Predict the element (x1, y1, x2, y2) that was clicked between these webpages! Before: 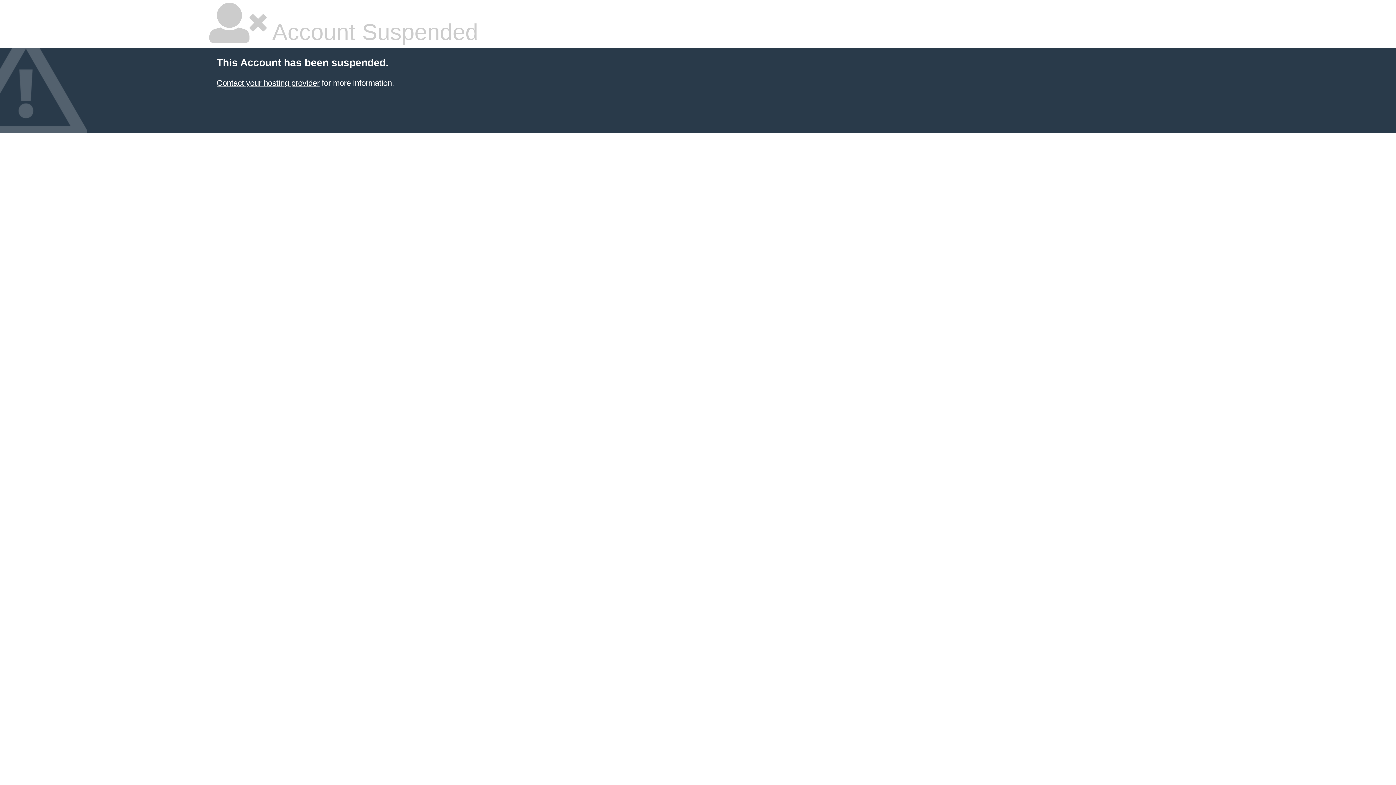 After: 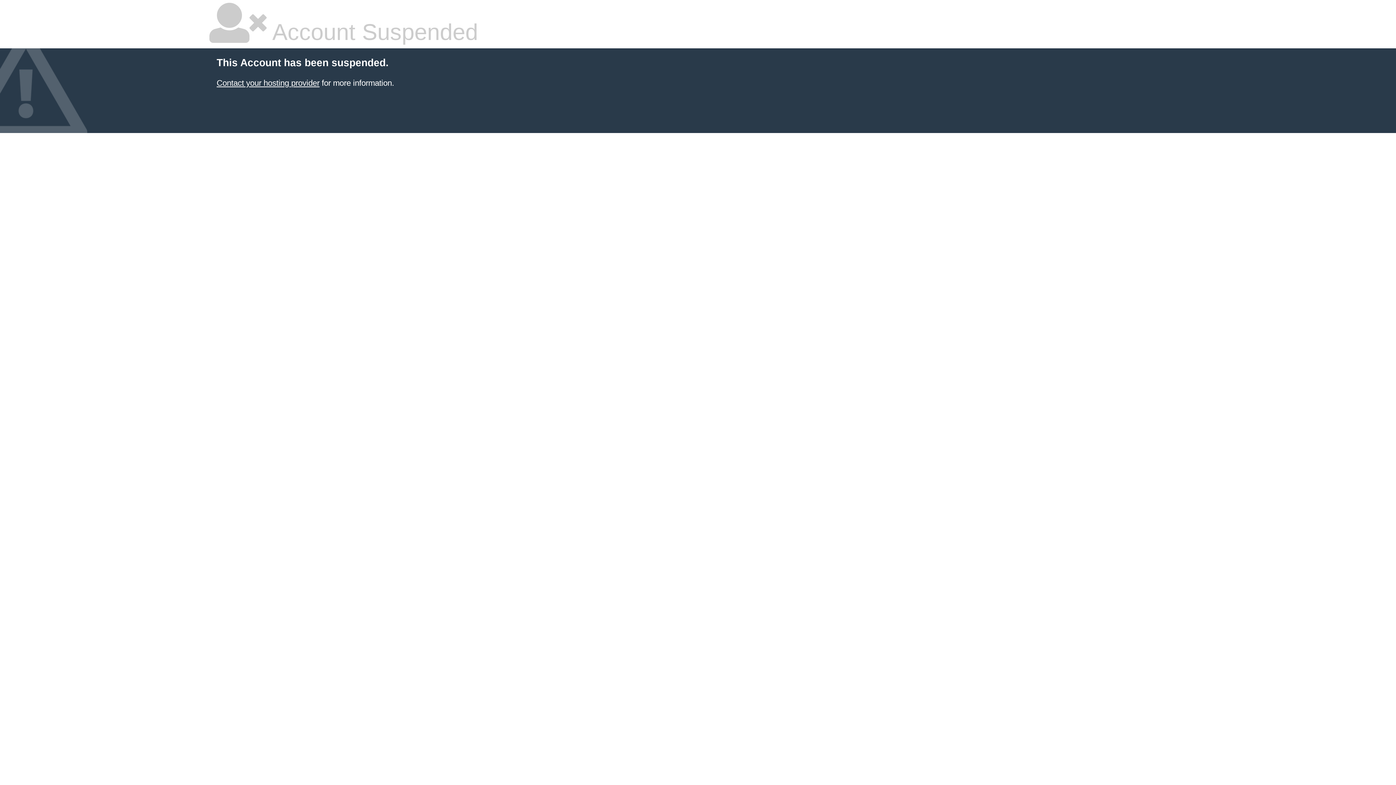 Action: label: Contact your hosting provider bbox: (216, 78, 319, 87)